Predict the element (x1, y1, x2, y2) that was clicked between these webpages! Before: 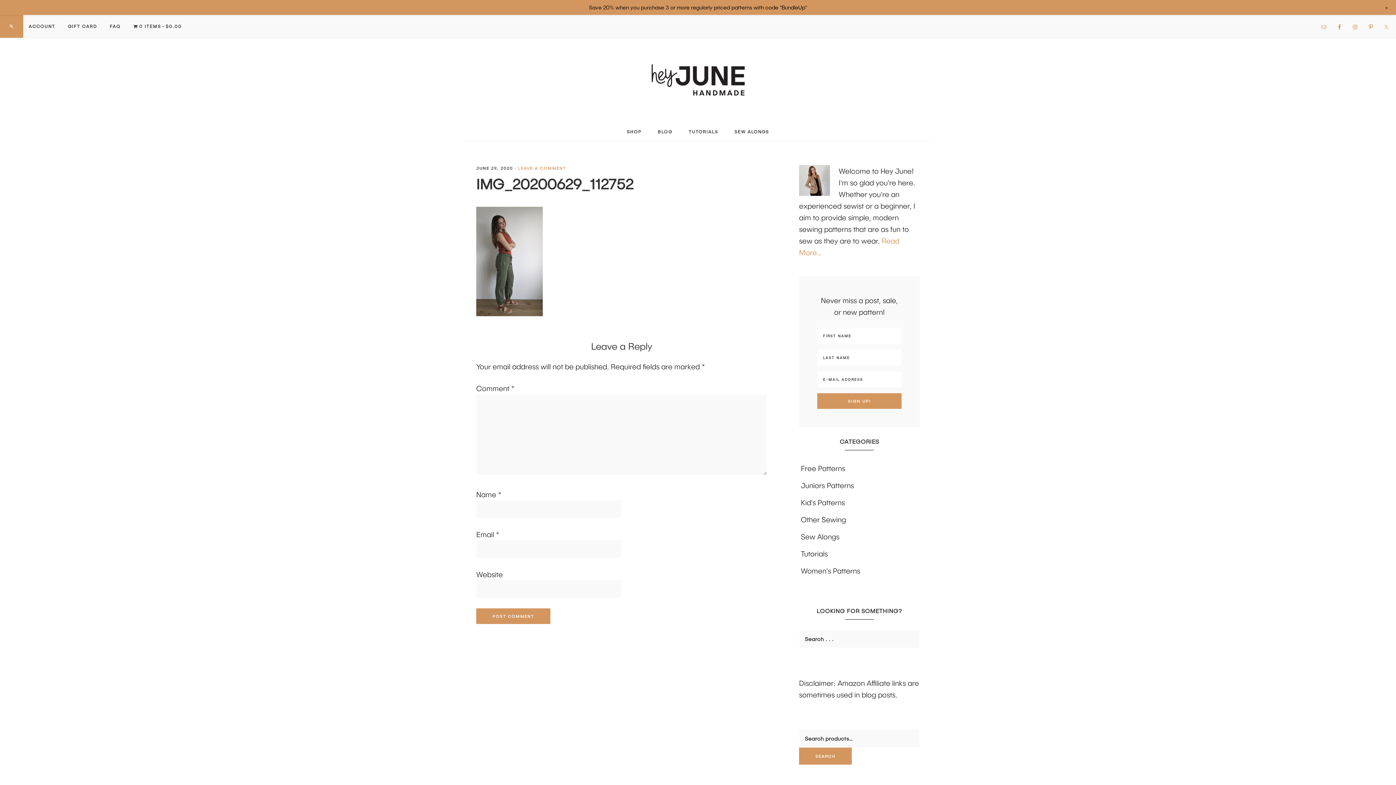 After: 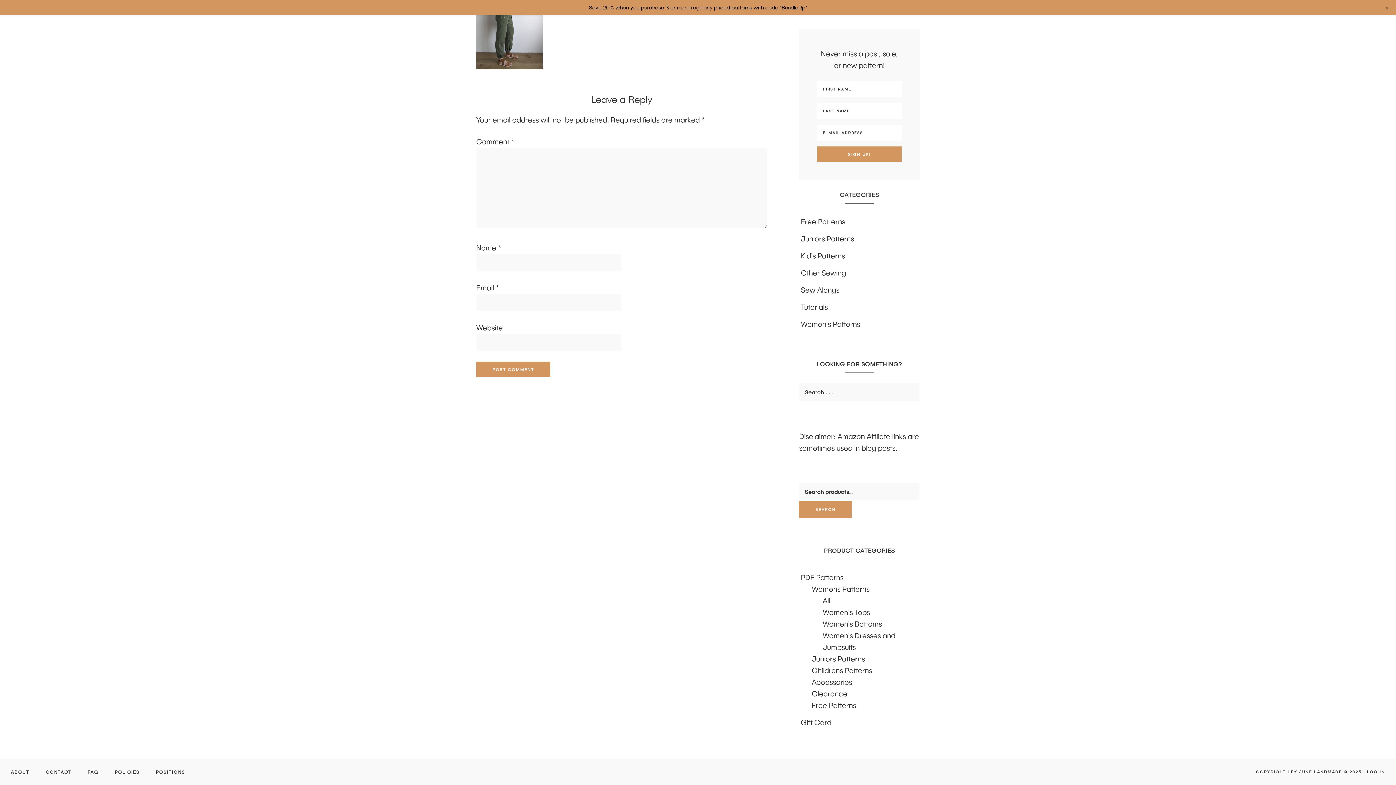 Action: bbox: (518, 165, 566, 170) label: LEAVE A COMMENT